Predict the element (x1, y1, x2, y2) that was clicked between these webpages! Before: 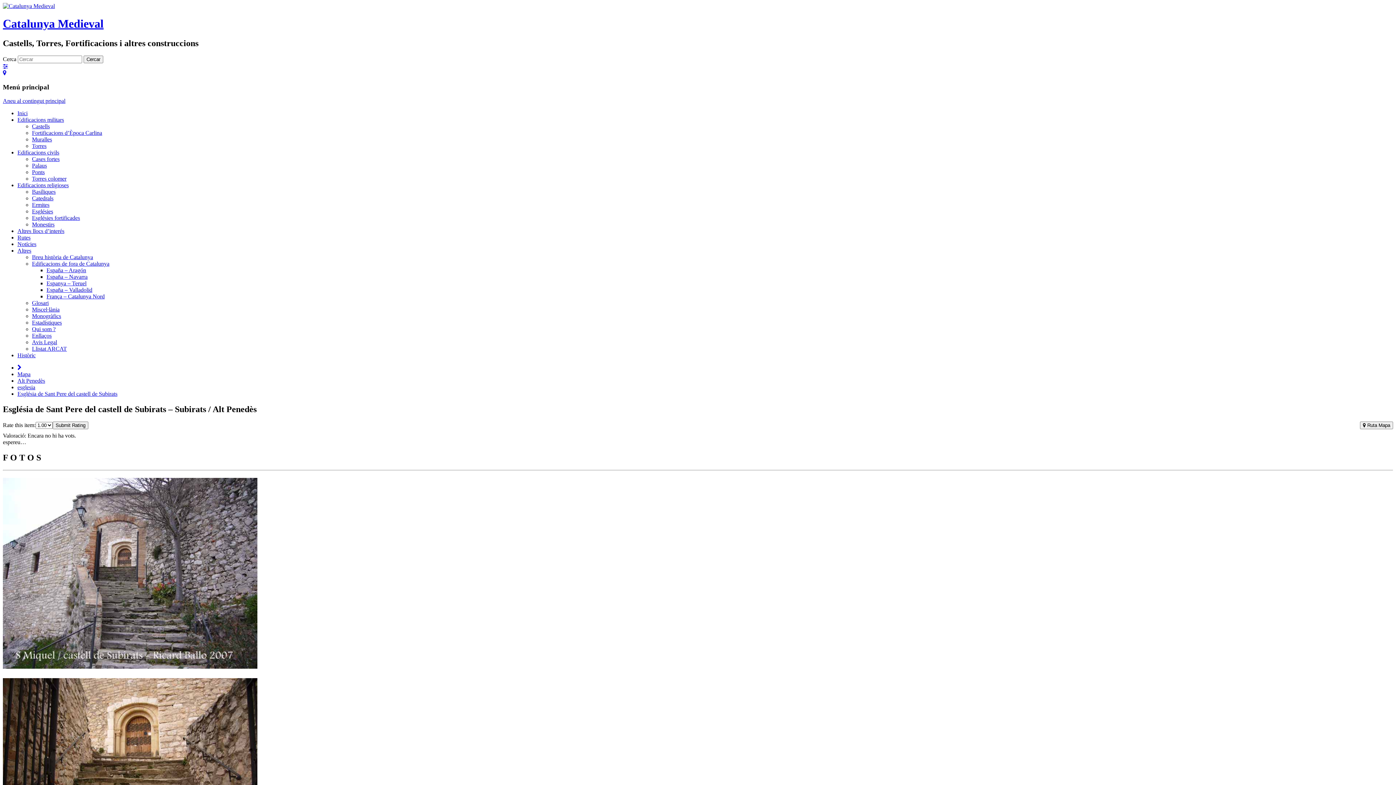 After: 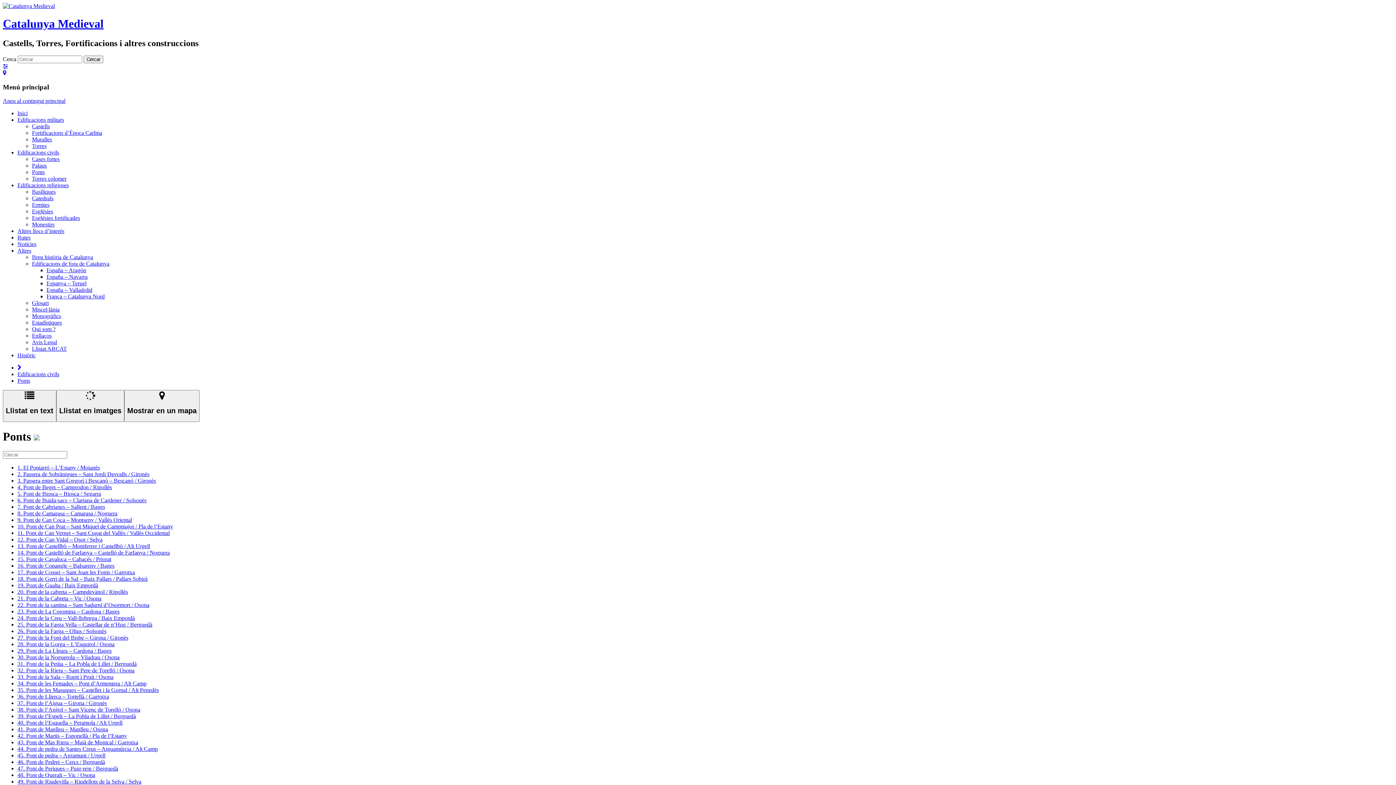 Action: bbox: (32, 169, 44, 175) label: Ponts